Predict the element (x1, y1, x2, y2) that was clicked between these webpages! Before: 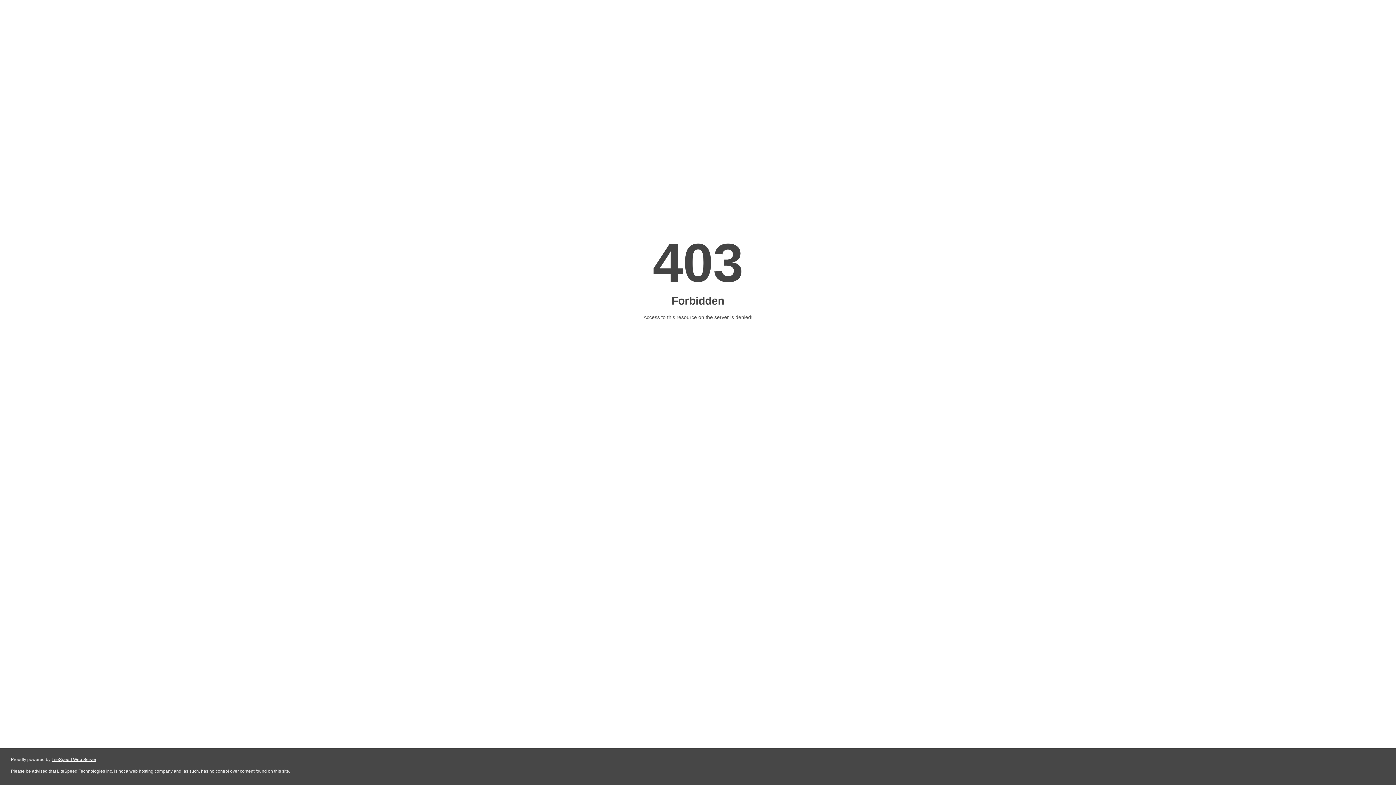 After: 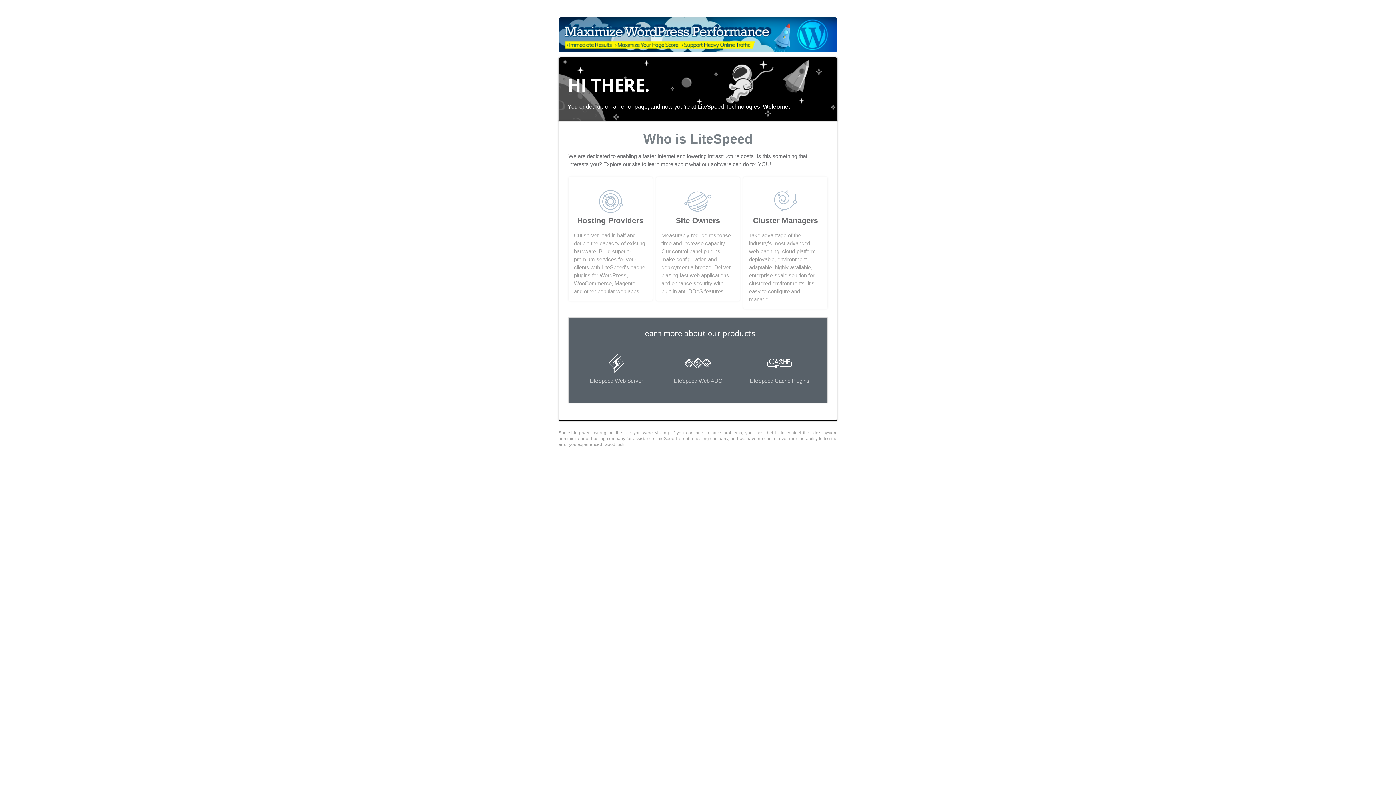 Action: bbox: (51, 757, 96, 762) label: LiteSpeed Web Server